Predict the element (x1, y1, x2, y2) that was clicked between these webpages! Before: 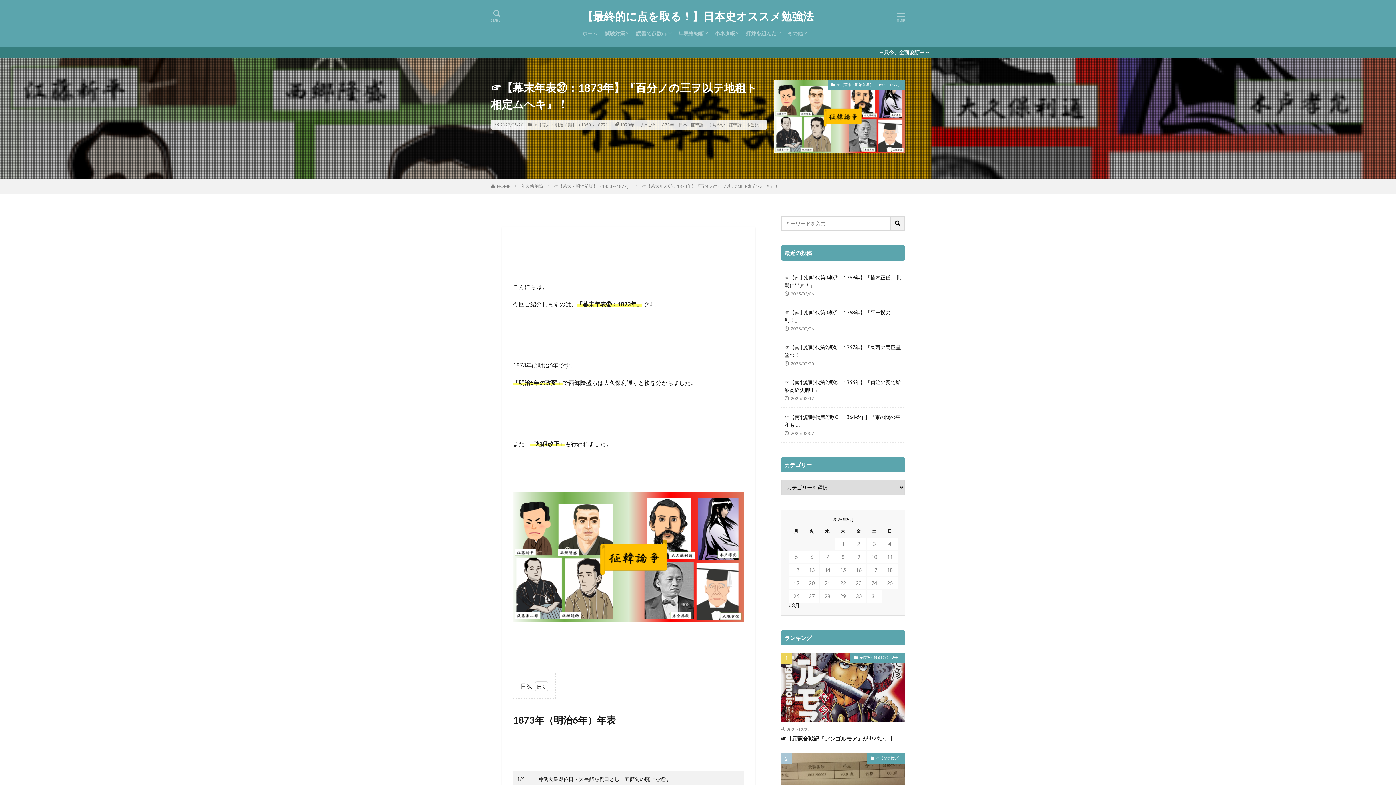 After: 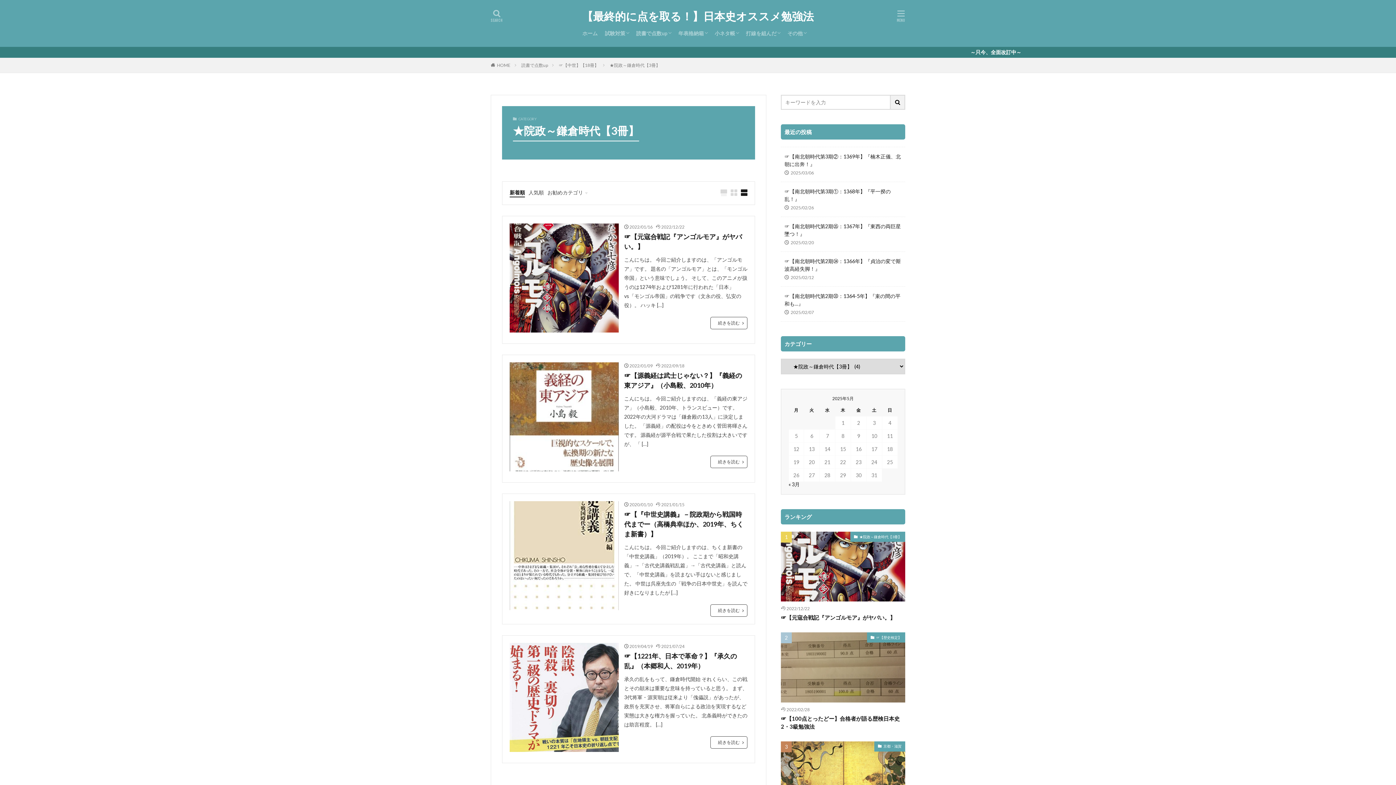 Action: bbox: (850, 652, 905, 663) label: ★院政～鎌倉時代【3冊】